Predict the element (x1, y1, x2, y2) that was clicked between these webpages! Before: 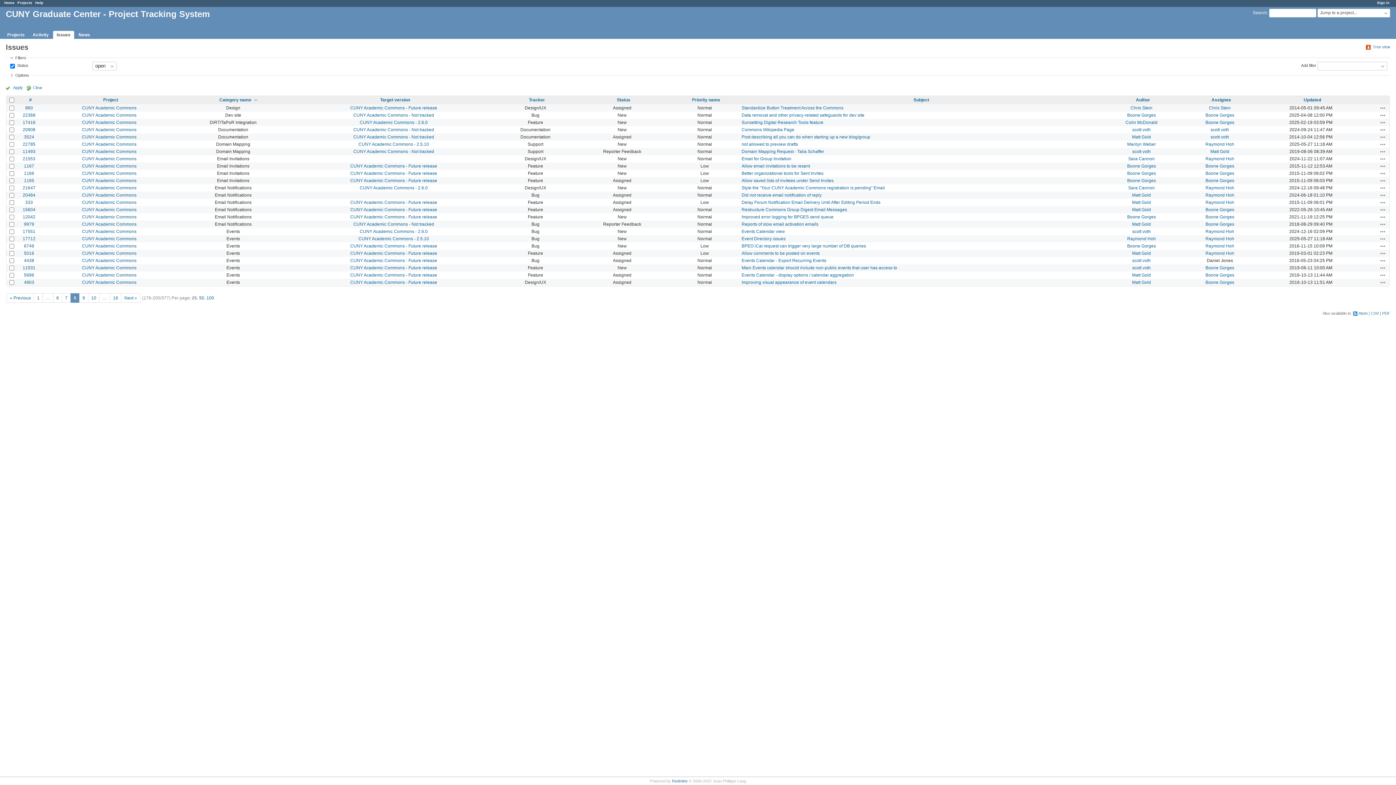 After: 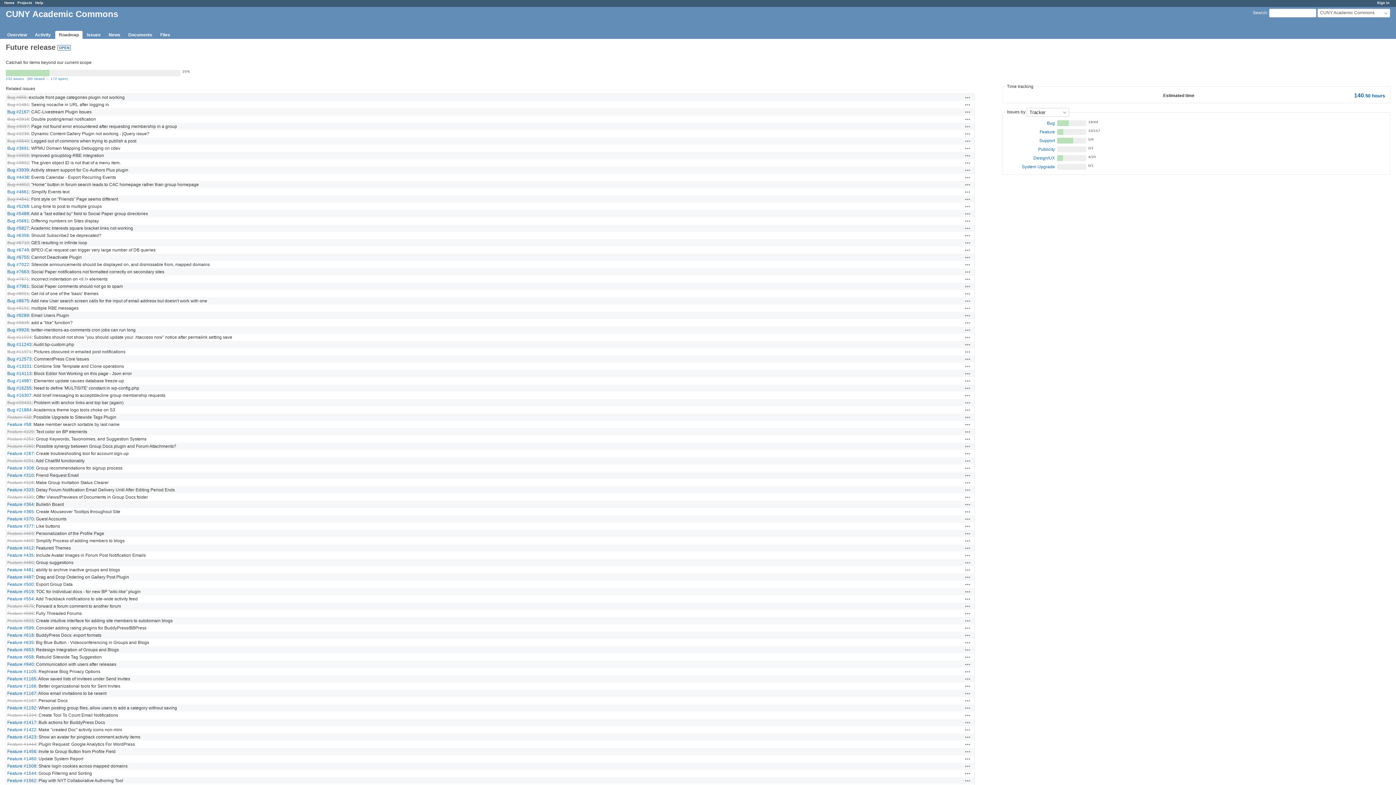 Action: label: CUNY Academic Commons - Future release bbox: (350, 163, 437, 168)